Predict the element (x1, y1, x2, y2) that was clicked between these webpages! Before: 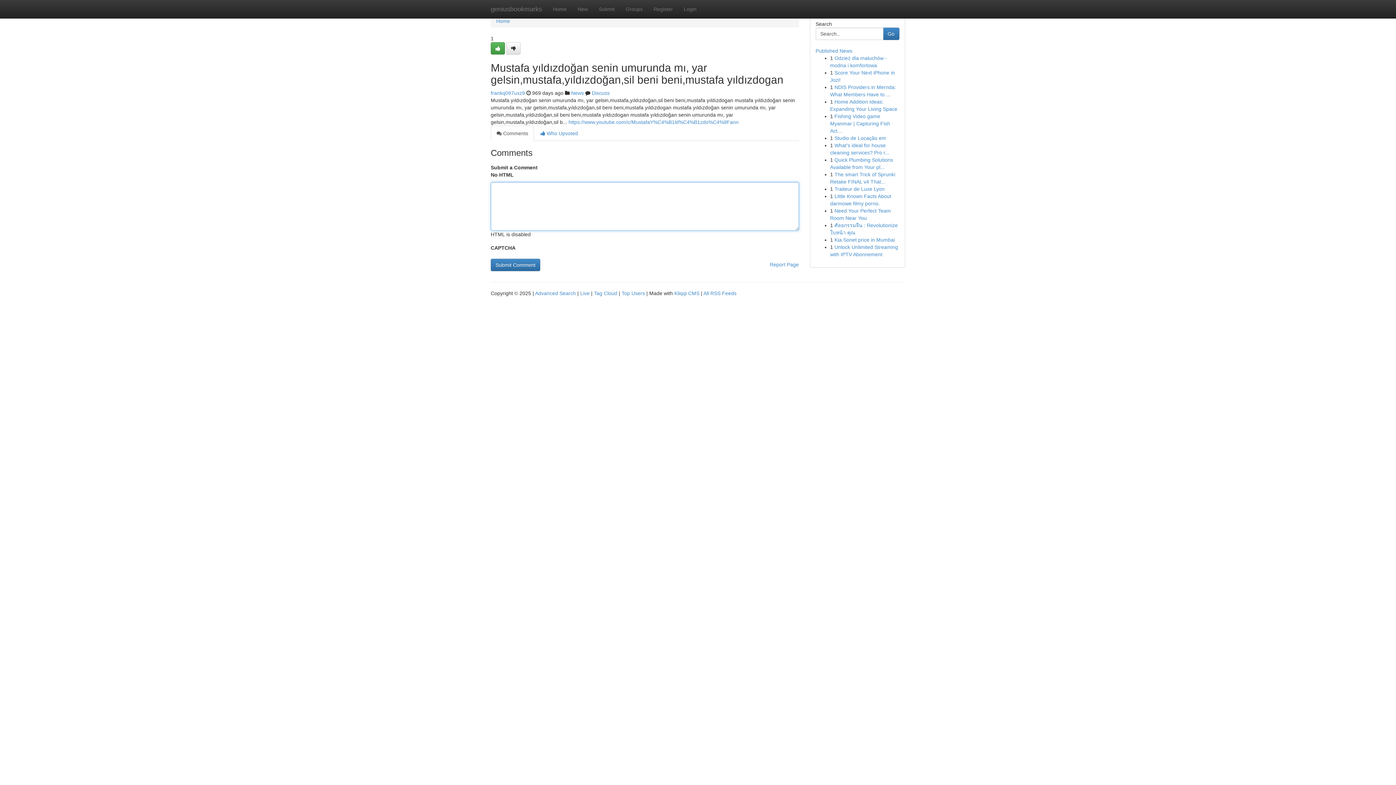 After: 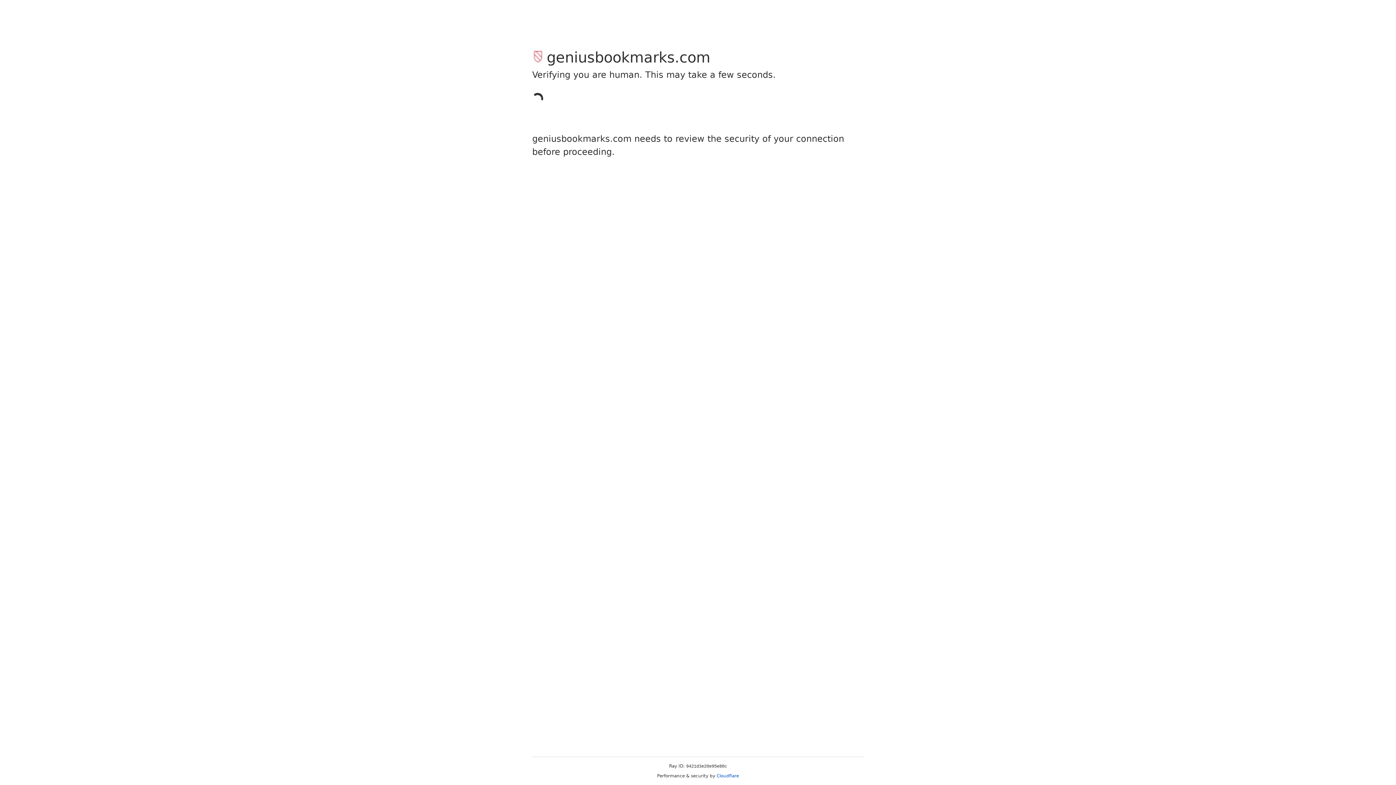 Action: bbox: (490, 42, 505, 54)